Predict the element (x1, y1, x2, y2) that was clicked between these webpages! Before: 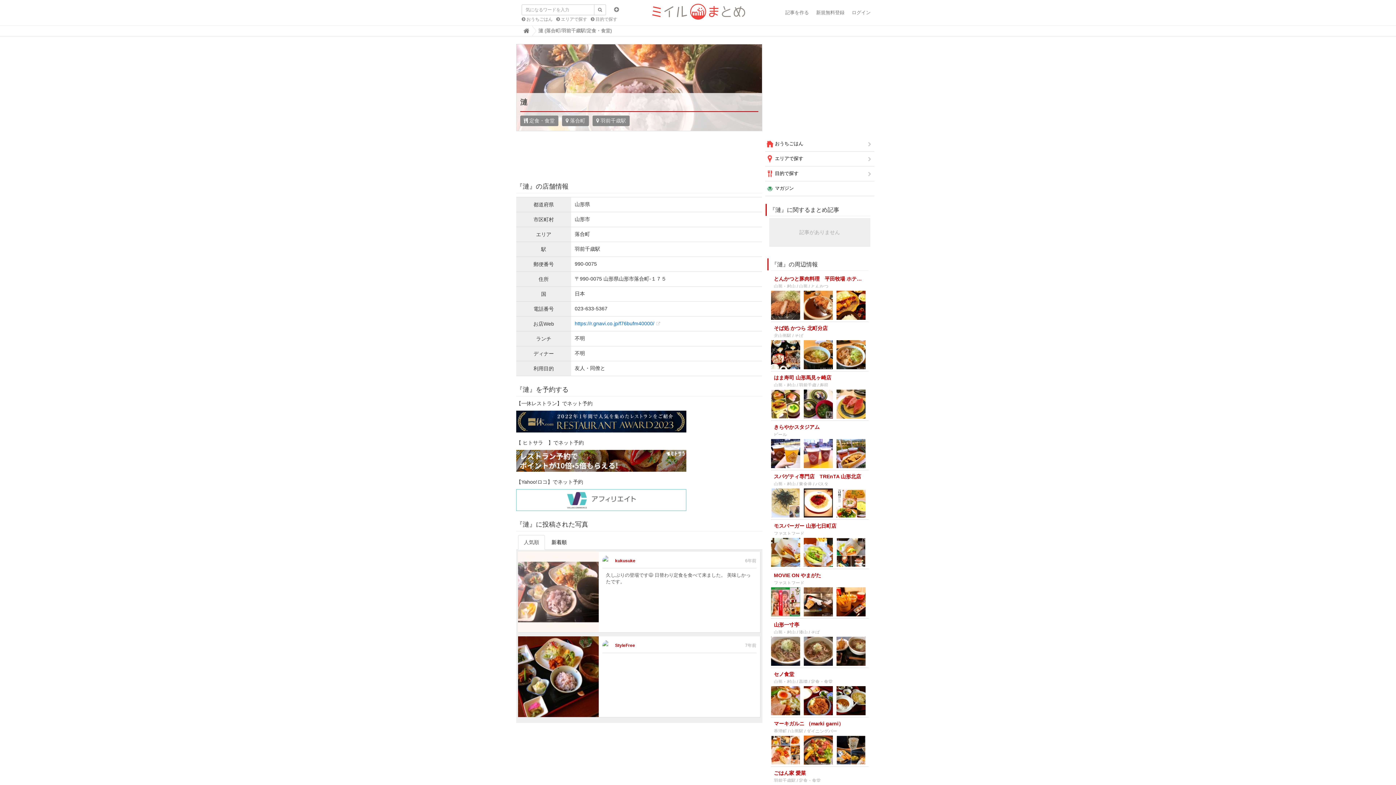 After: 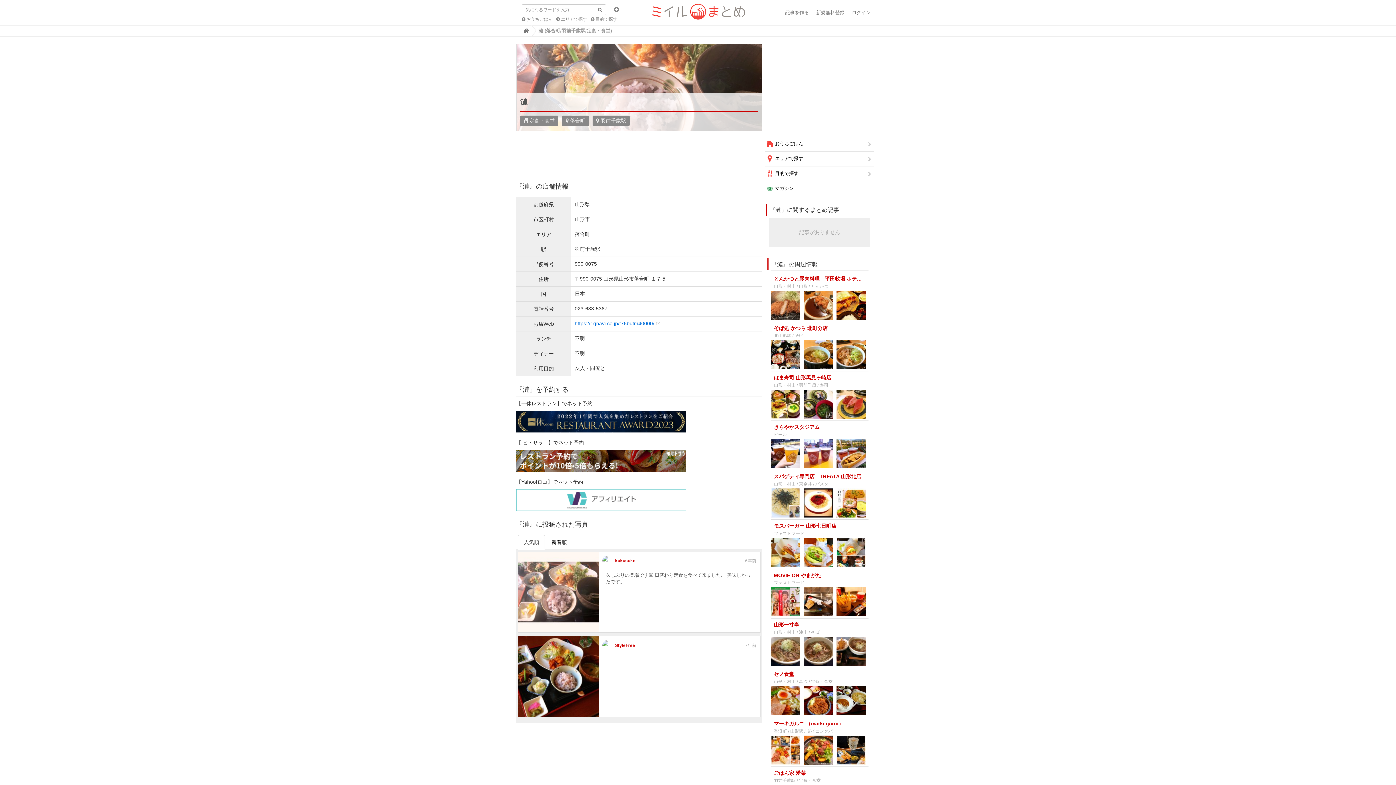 Action: label: https://r.gnavi.co.jp/f76bufm40000/ bbox: (574, 320, 662, 326)